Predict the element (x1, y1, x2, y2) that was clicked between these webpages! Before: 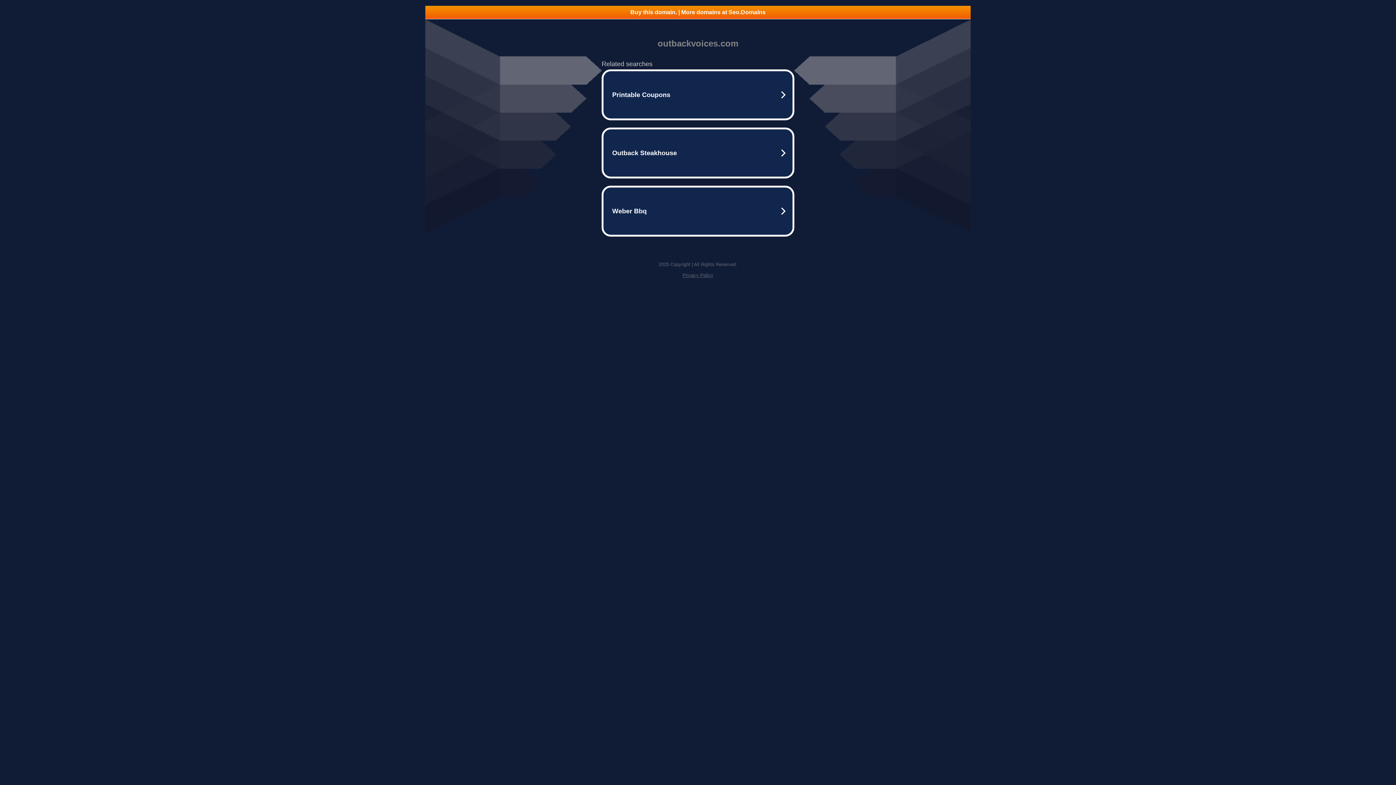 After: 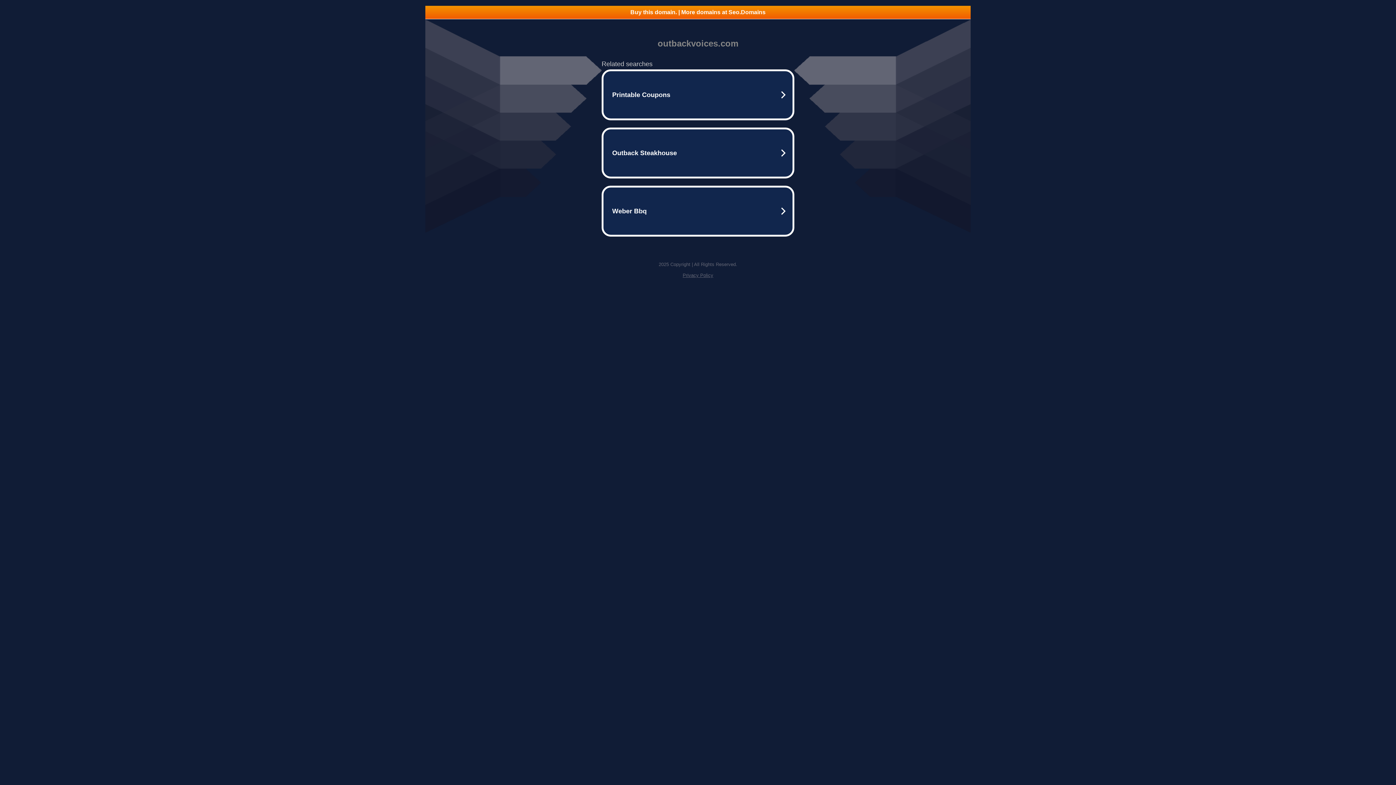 Action: bbox: (425, 5, 970, 18) label: Buy this domain. | More domains at Seo.Domains